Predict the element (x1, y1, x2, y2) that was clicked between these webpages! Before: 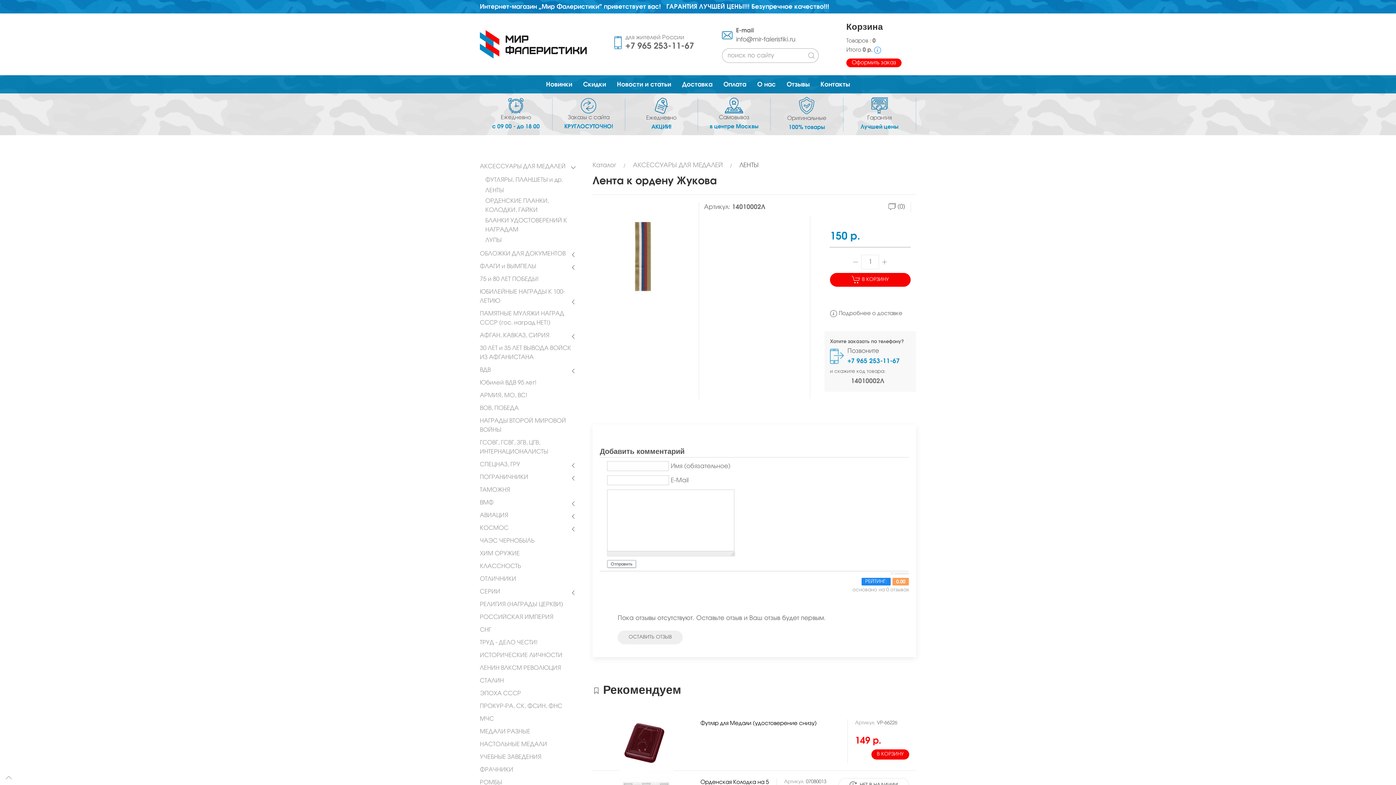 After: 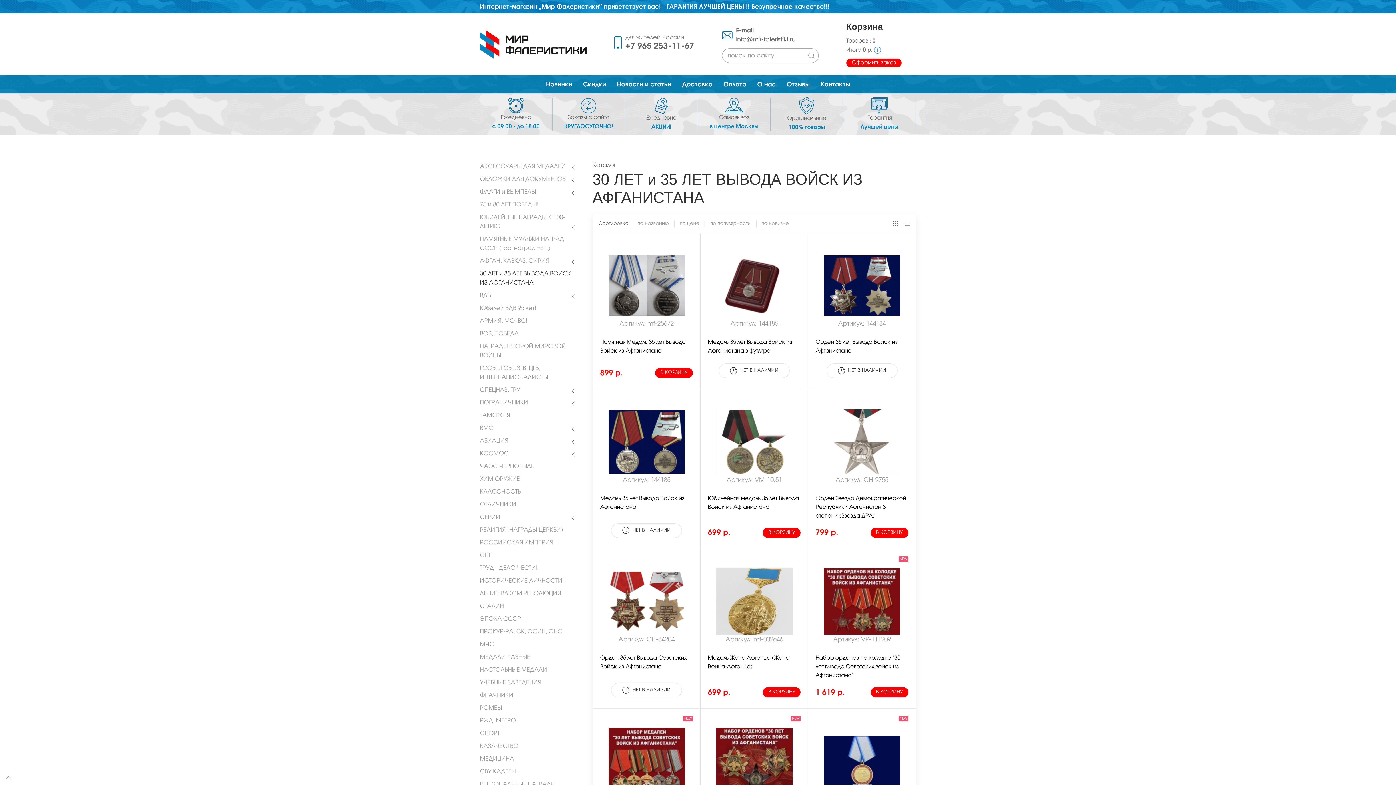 Action: bbox: (480, 342, 578, 364) label: 30 ЛЕТ и 35 ЛЕТ ВЫВОДА ВОЙСК ИЗ АФГАНИСТАНА